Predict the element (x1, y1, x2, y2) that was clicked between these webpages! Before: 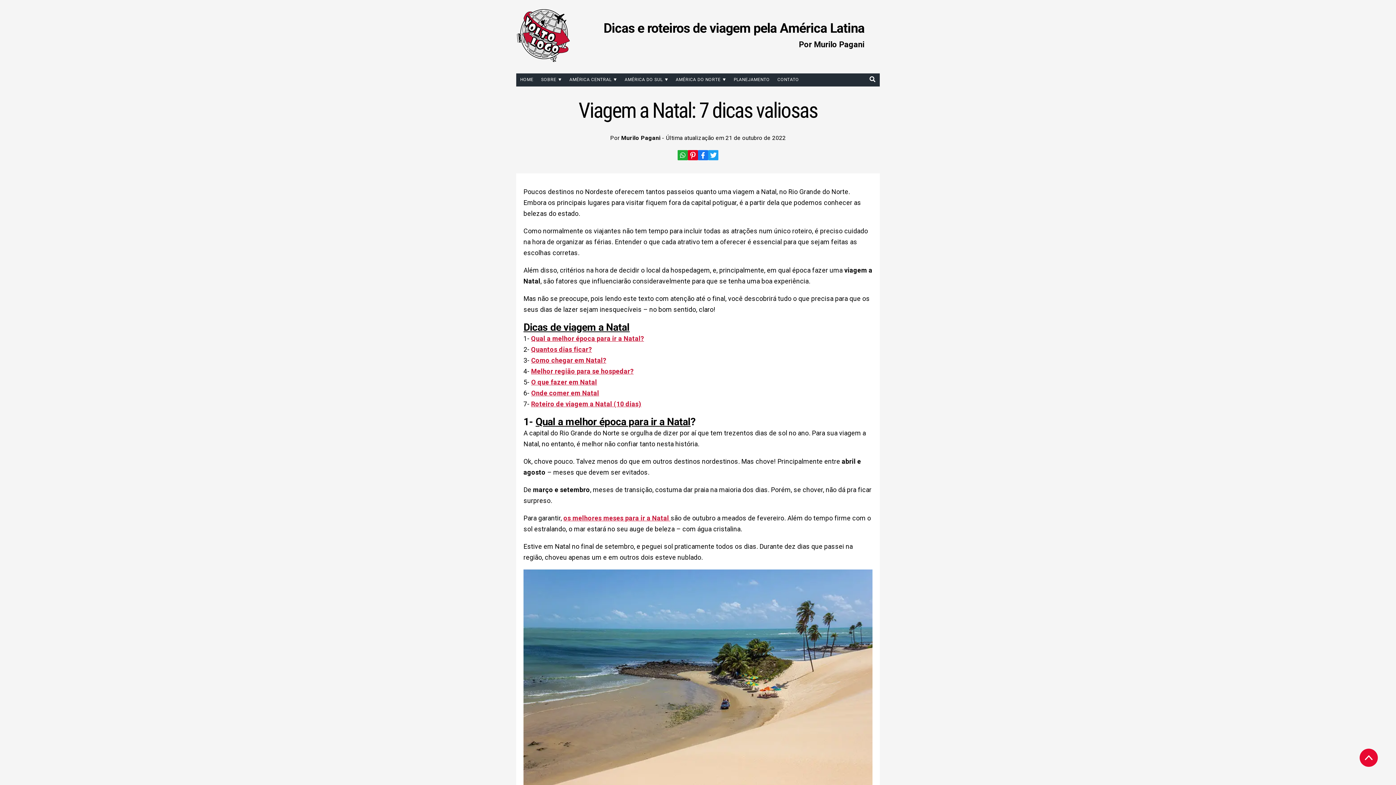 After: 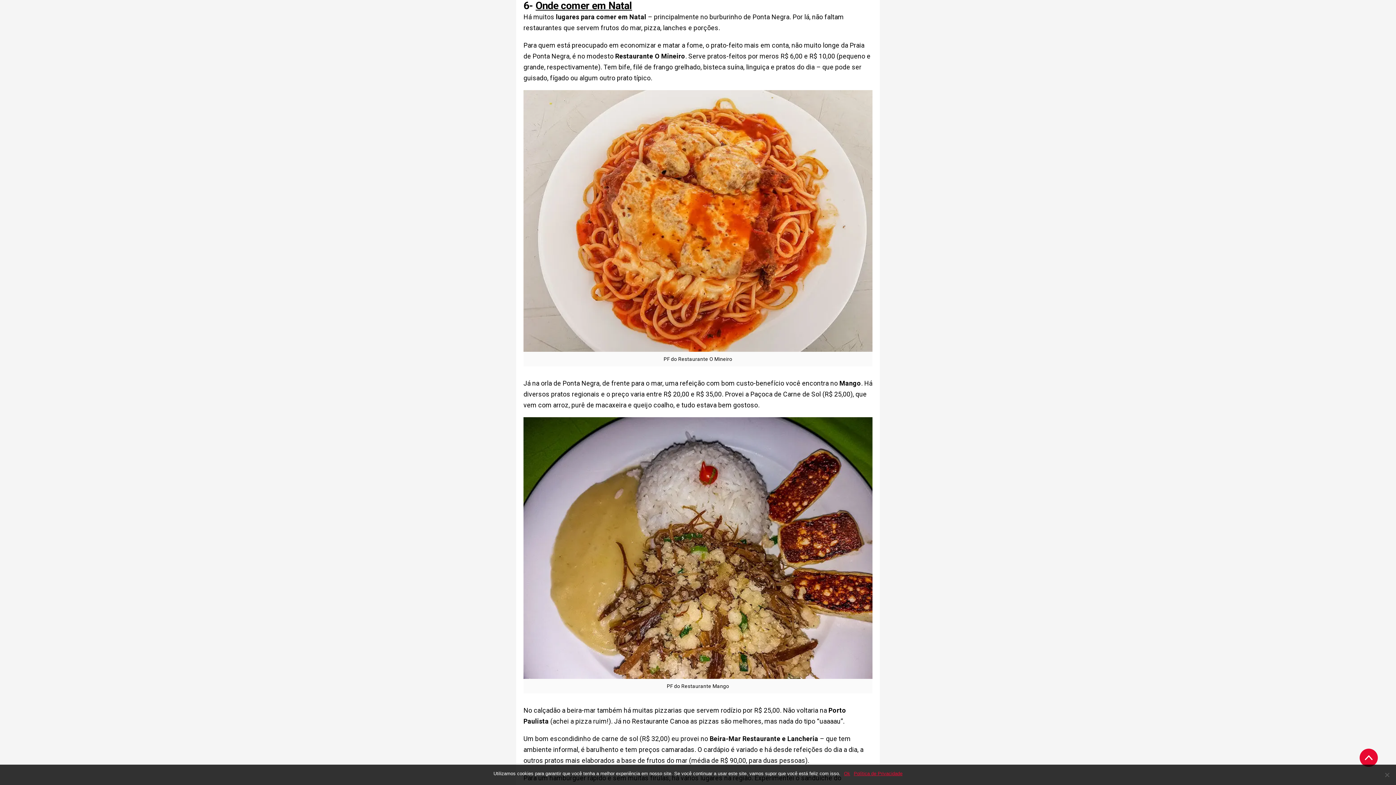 Action: label: Onde comer em Natal bbox: (531, 389, 599, 397)